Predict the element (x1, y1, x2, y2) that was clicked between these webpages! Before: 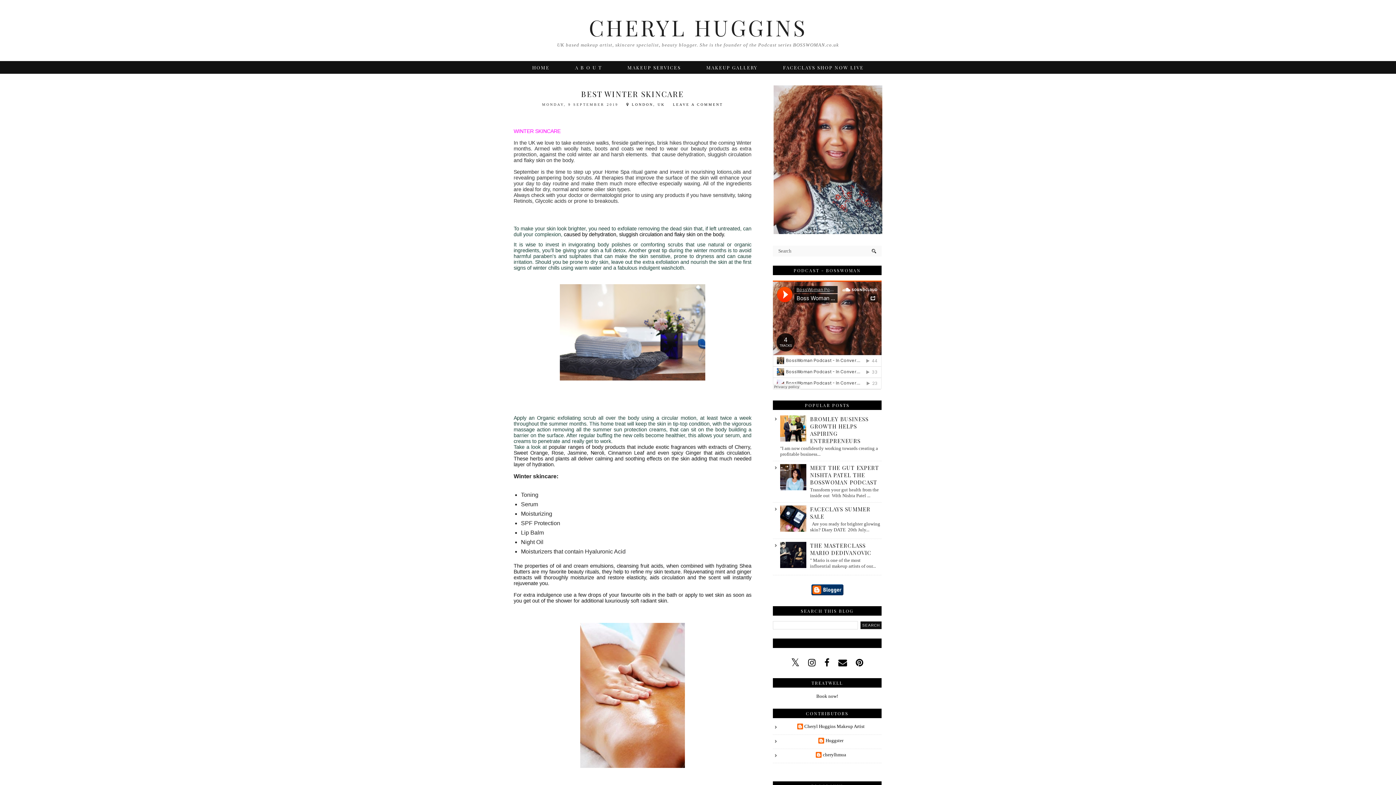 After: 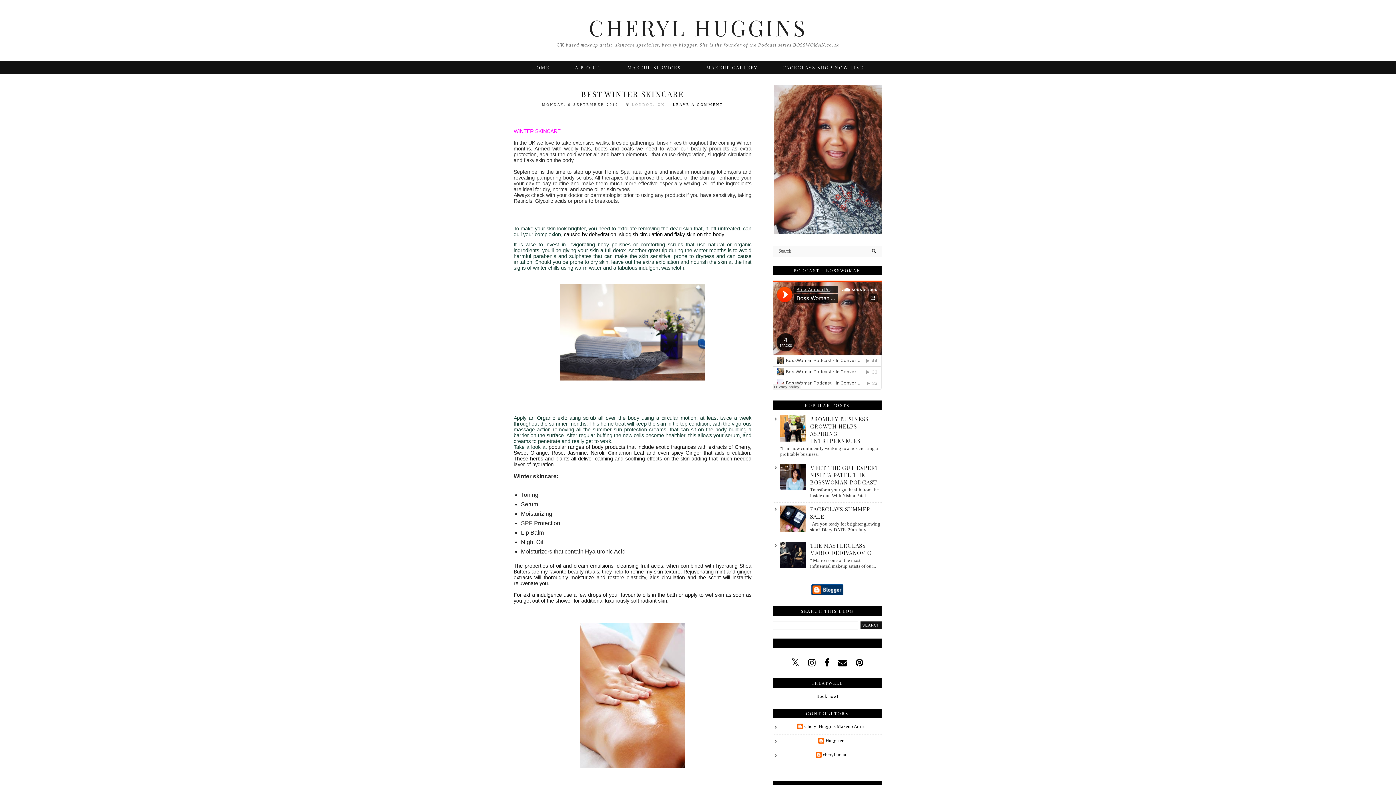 Action: label: LONDON, UK bbox: (632, 102, 665, 106)